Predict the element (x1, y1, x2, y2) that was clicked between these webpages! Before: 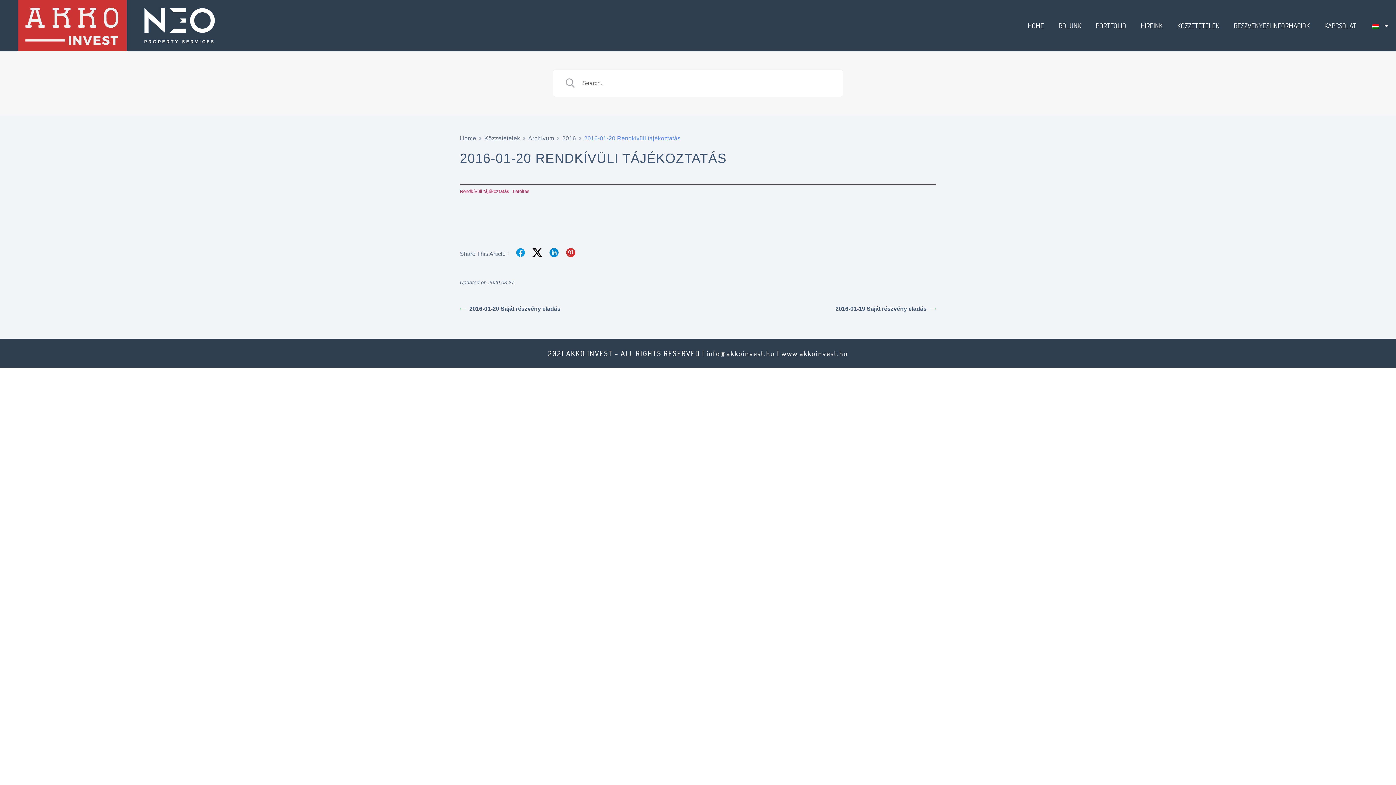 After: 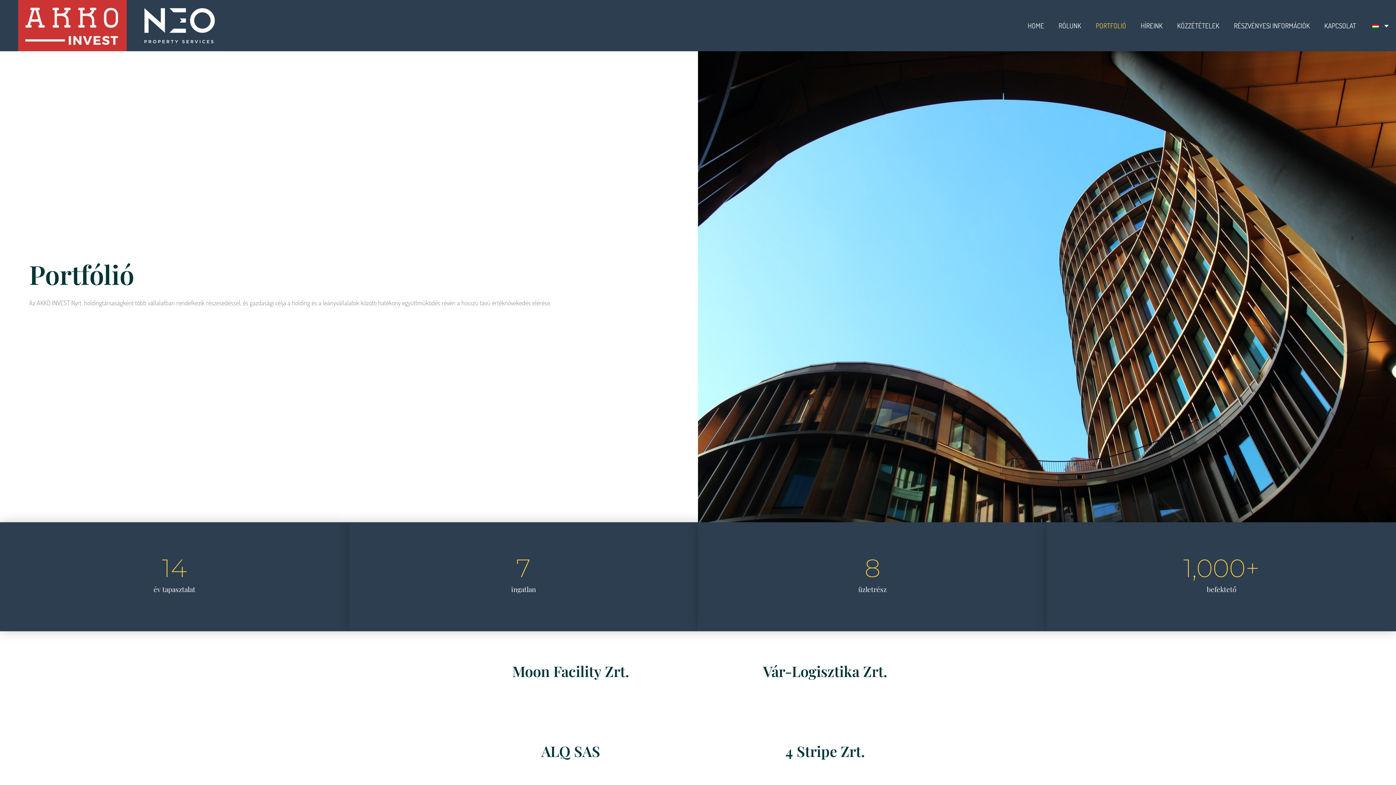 Action: label: PORTFOLIÓ bbox: (1088, 17, 1133, 34)